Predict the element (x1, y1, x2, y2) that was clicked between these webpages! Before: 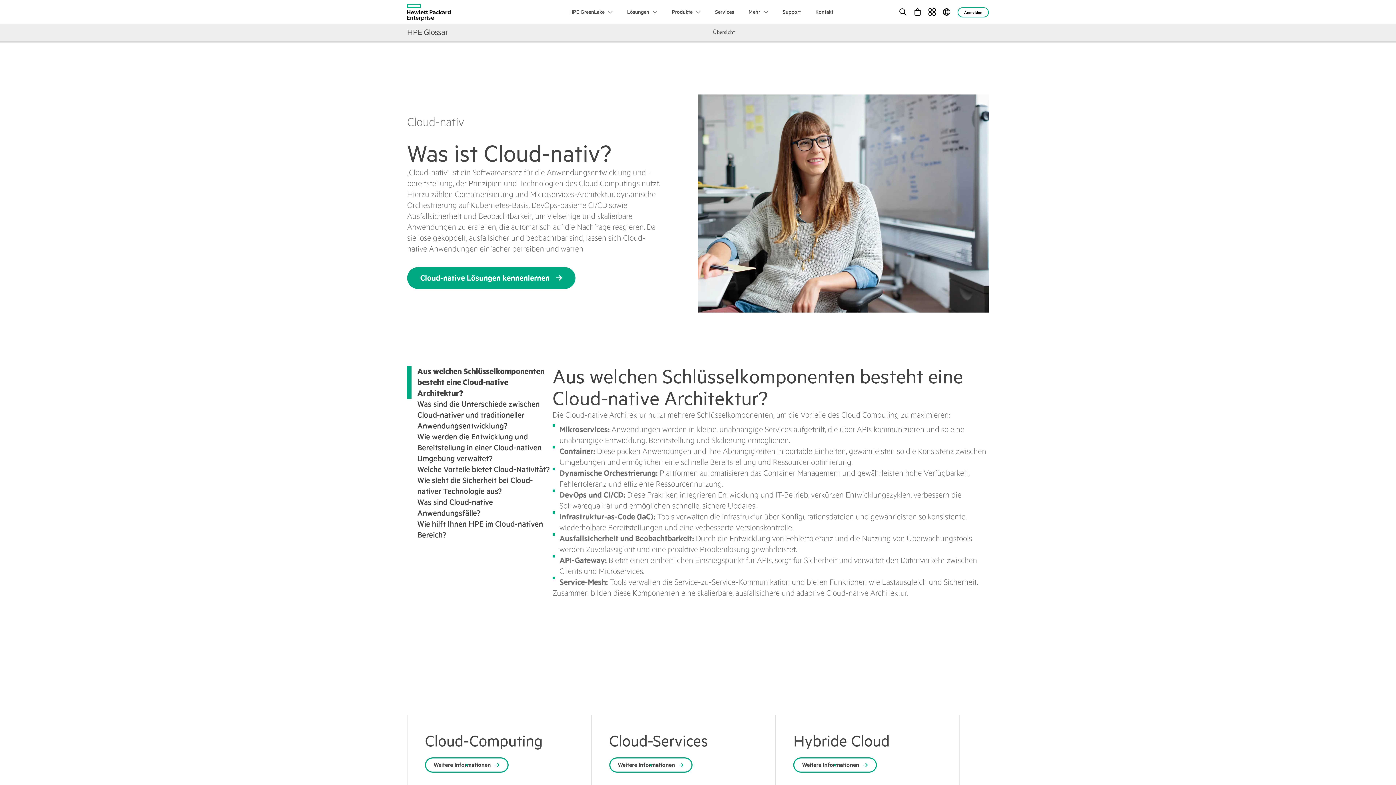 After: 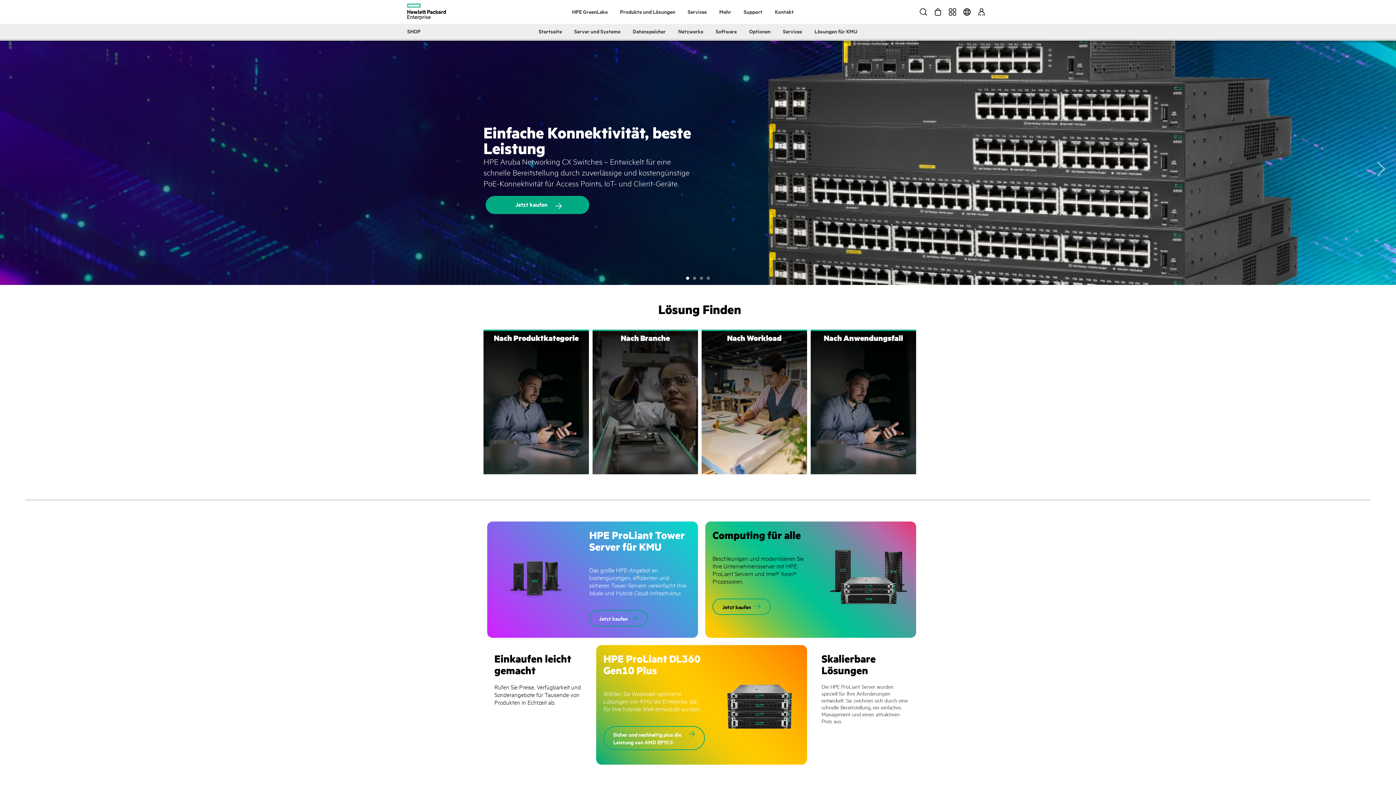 Action: label: Jetzt kaufen bbox: (832, 153, 891, 168)